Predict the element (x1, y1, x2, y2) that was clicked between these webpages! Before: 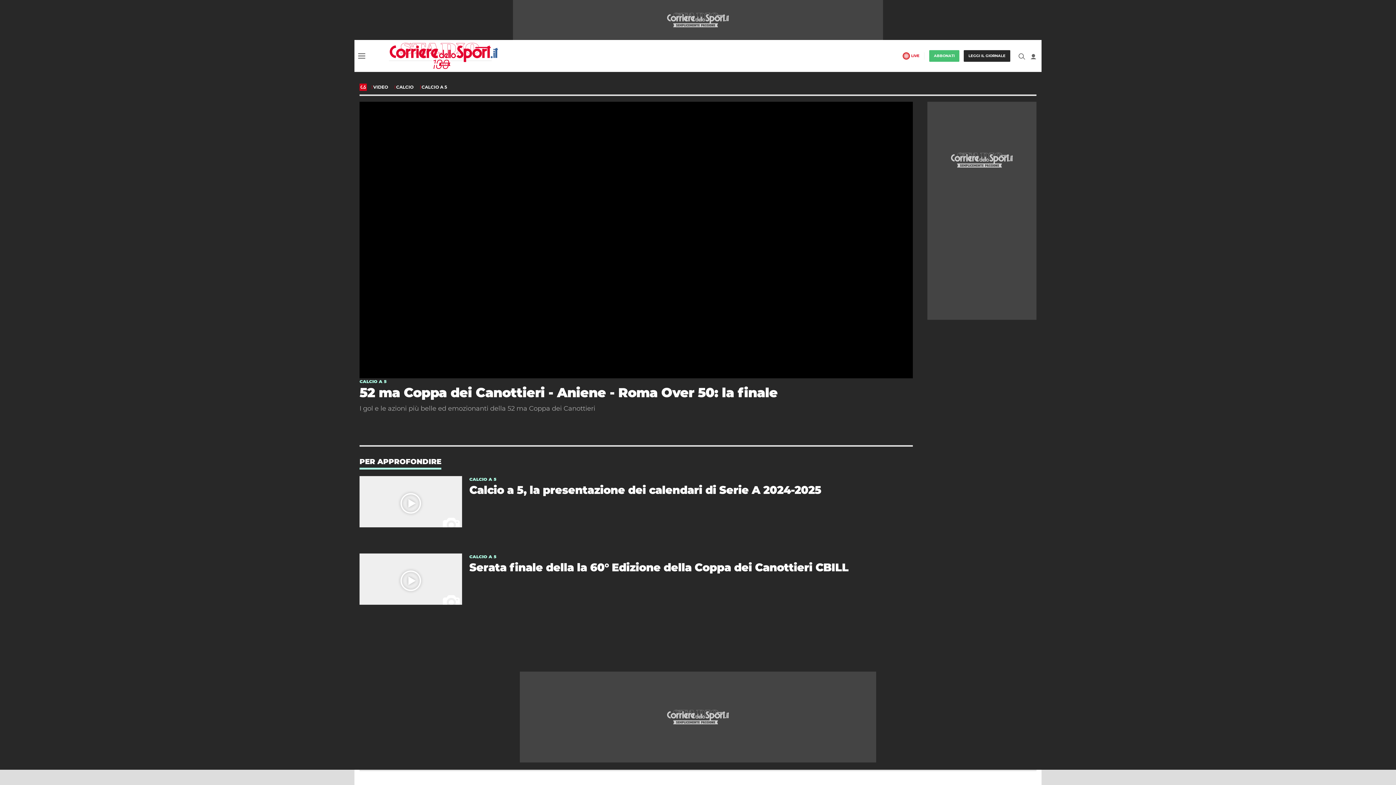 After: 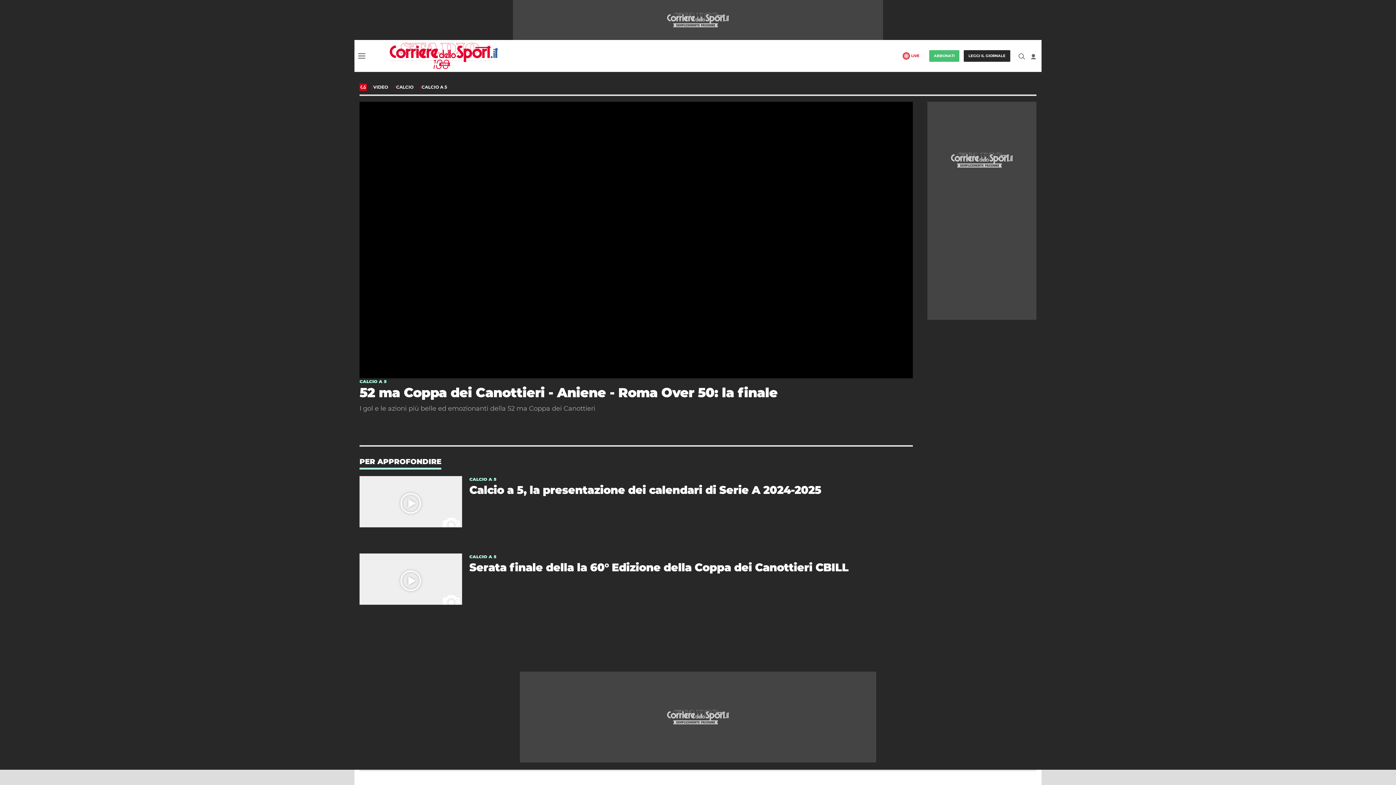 Action: label: facebook bbox: (359, 413, 374, 428)